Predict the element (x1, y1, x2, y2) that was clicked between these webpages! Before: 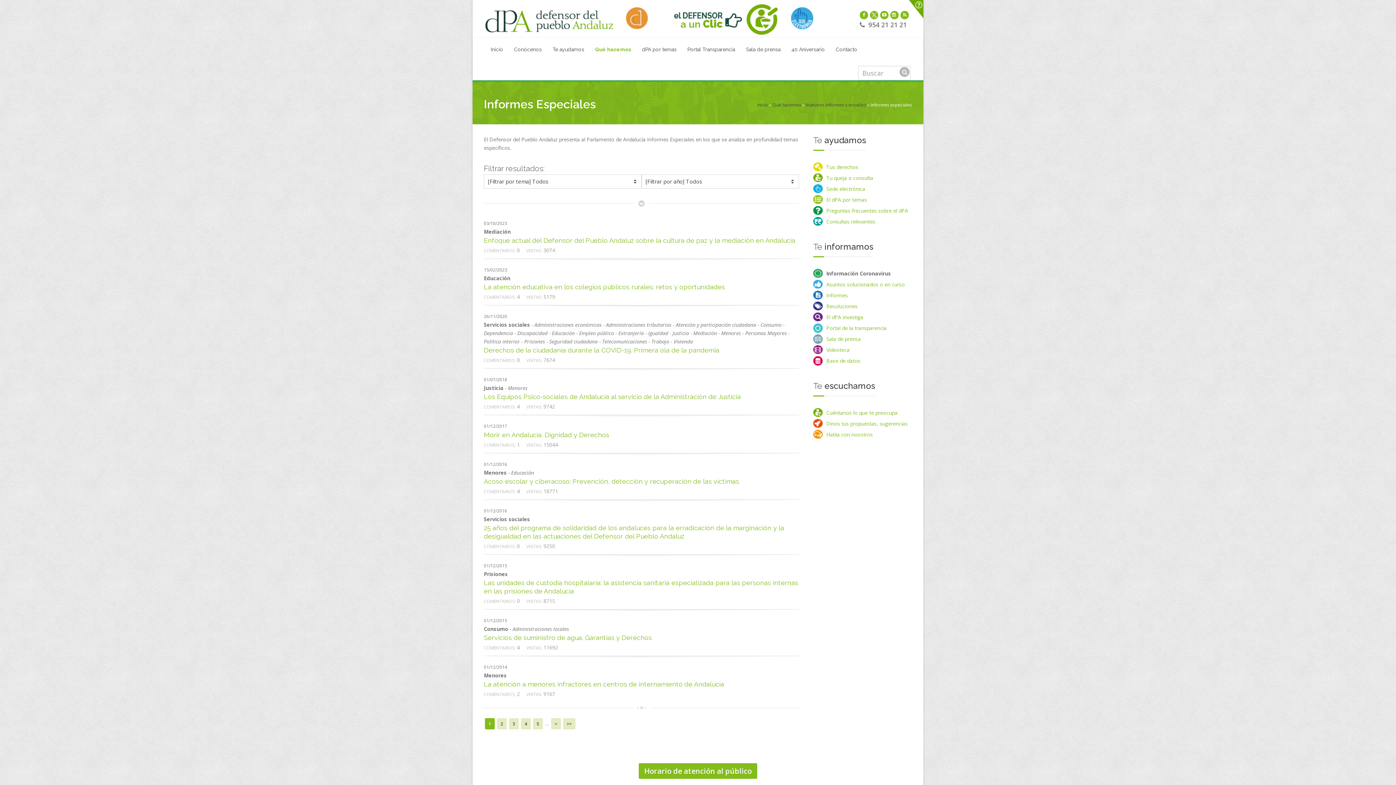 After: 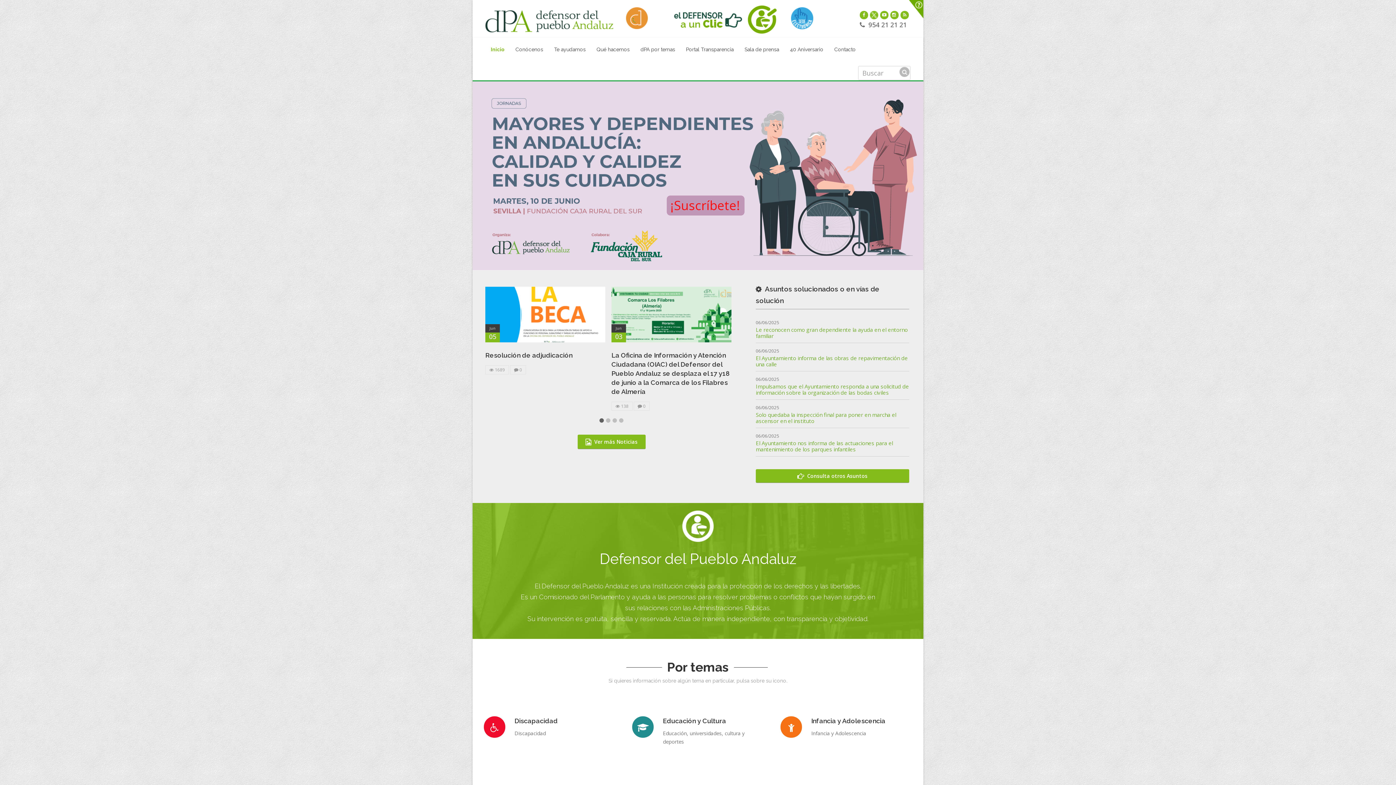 Action: label: Inicio bbox: (485, 37, 508, 61)